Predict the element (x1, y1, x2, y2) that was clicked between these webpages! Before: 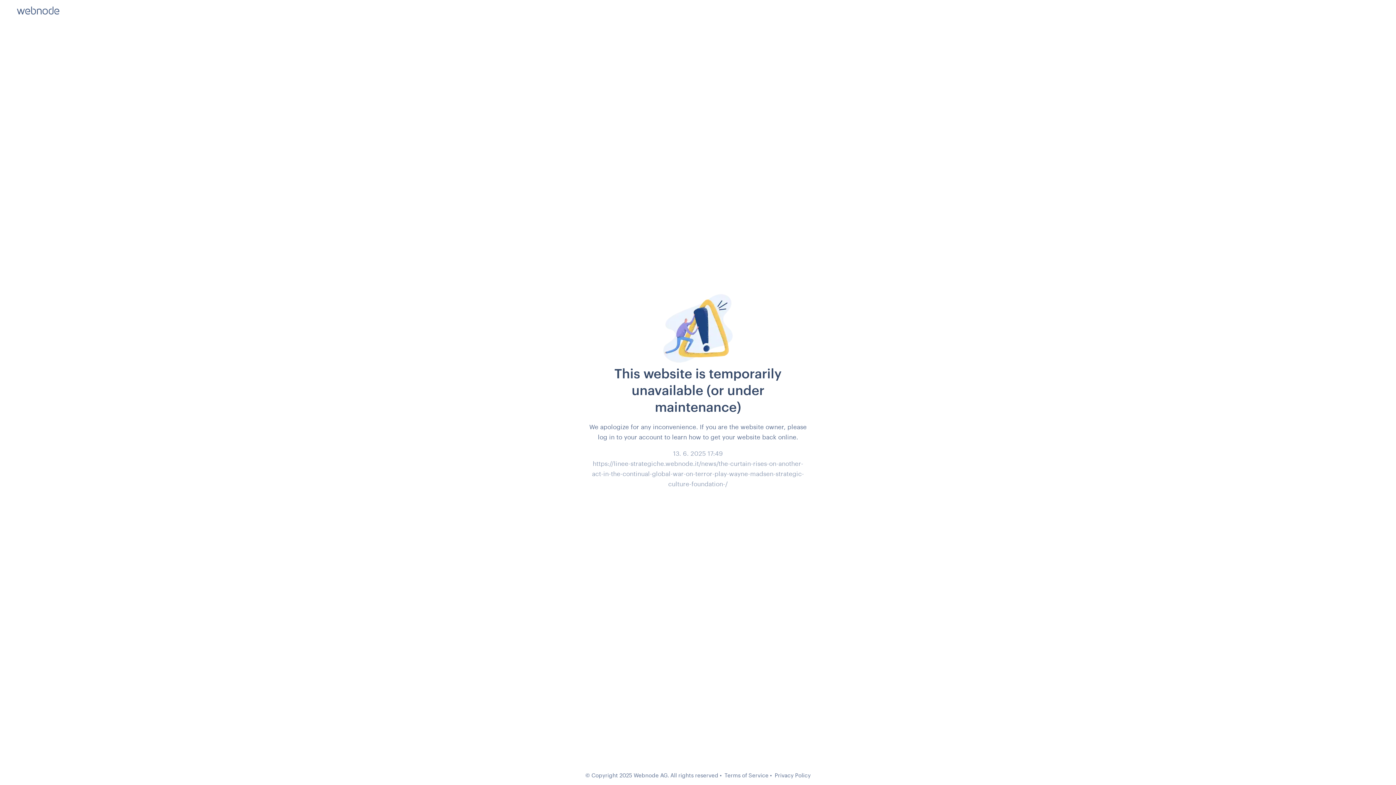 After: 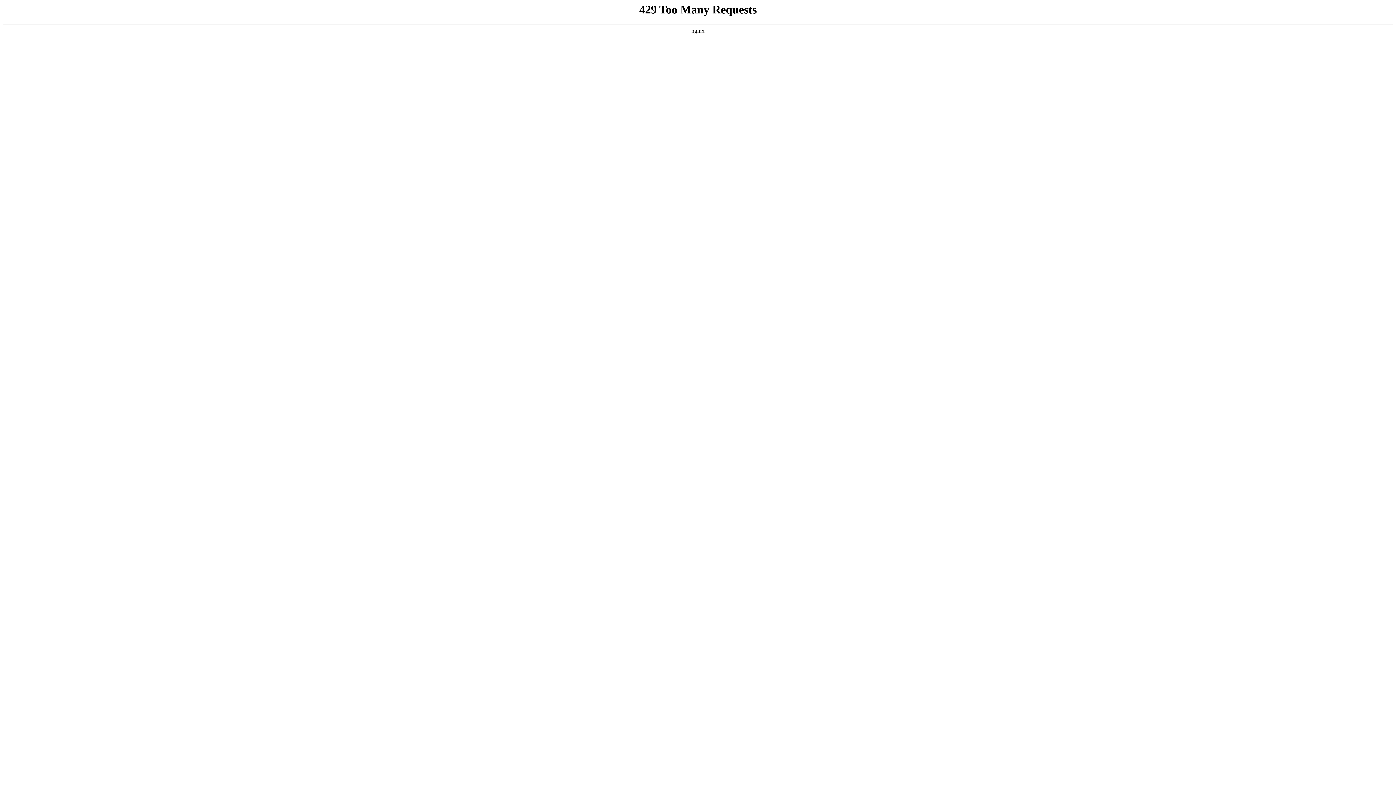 Action: bbox: (724, 772, 768, 778) label: Terms of Service